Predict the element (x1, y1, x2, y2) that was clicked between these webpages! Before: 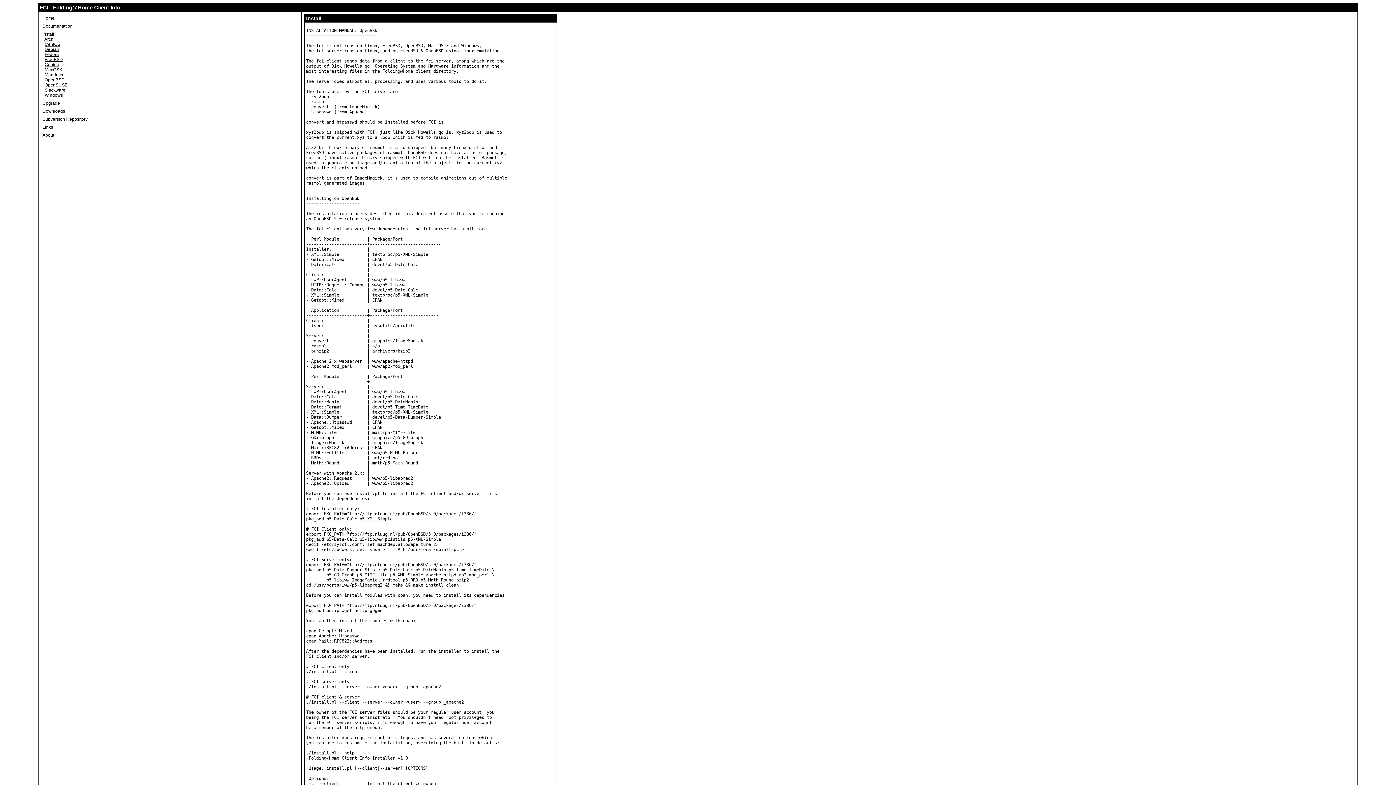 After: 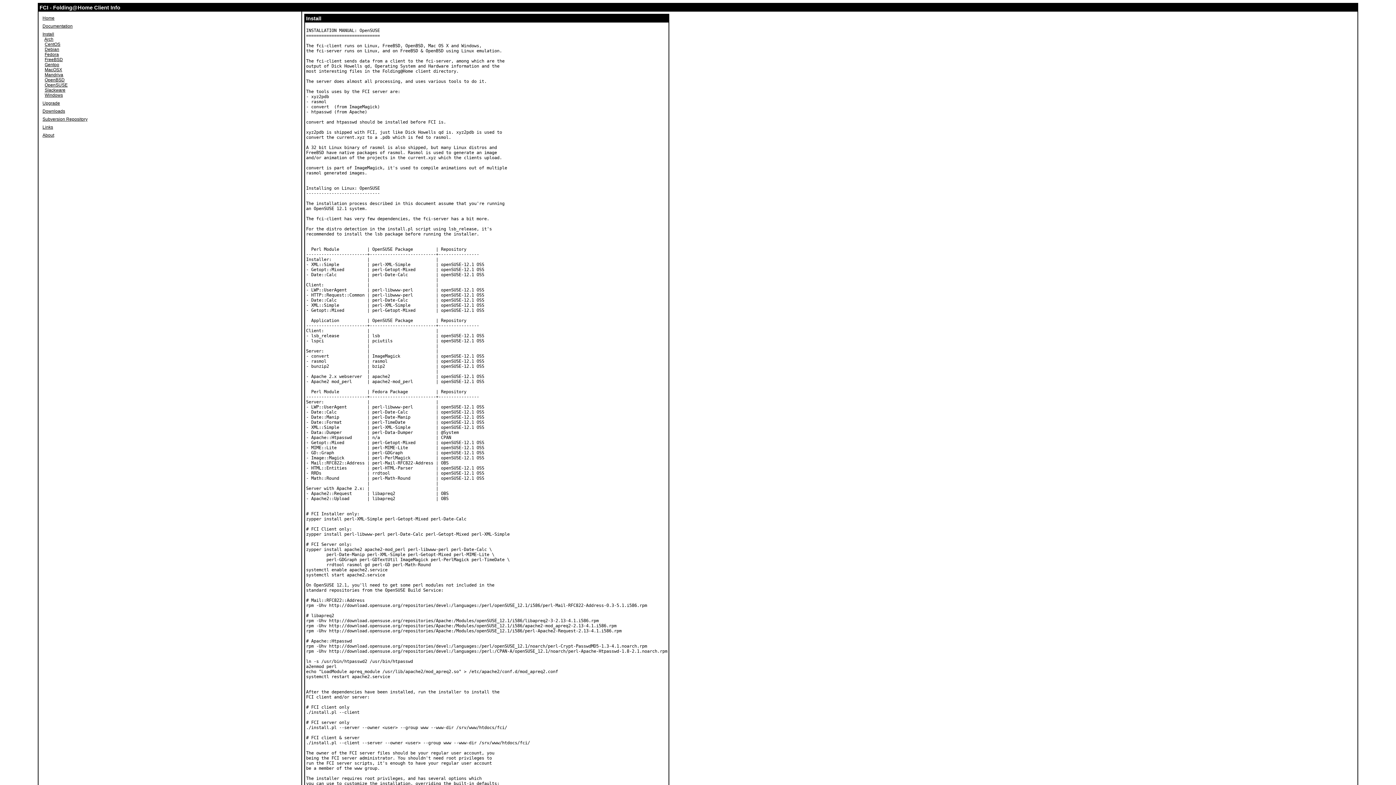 Action: label: OpenSUSE bbox: (44, 82, 67, 87)